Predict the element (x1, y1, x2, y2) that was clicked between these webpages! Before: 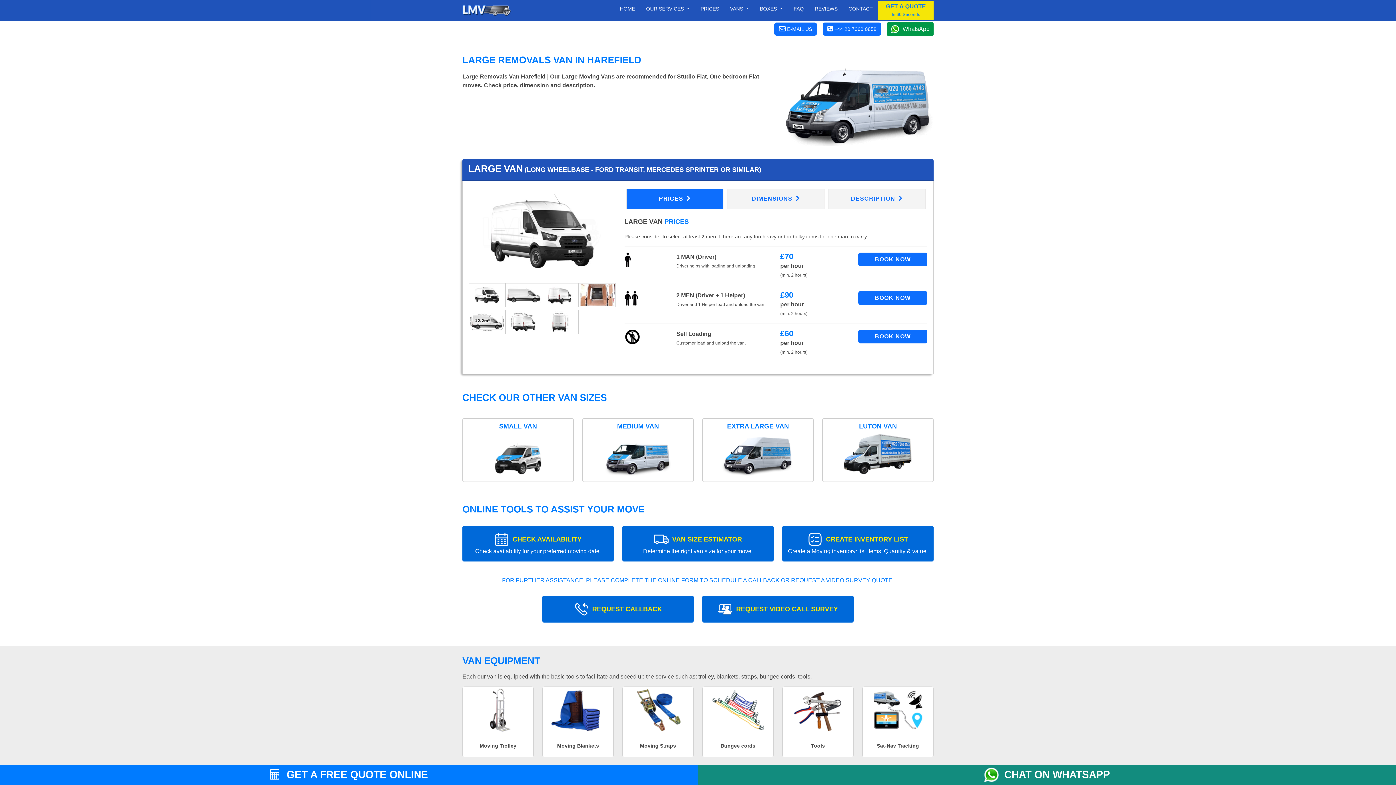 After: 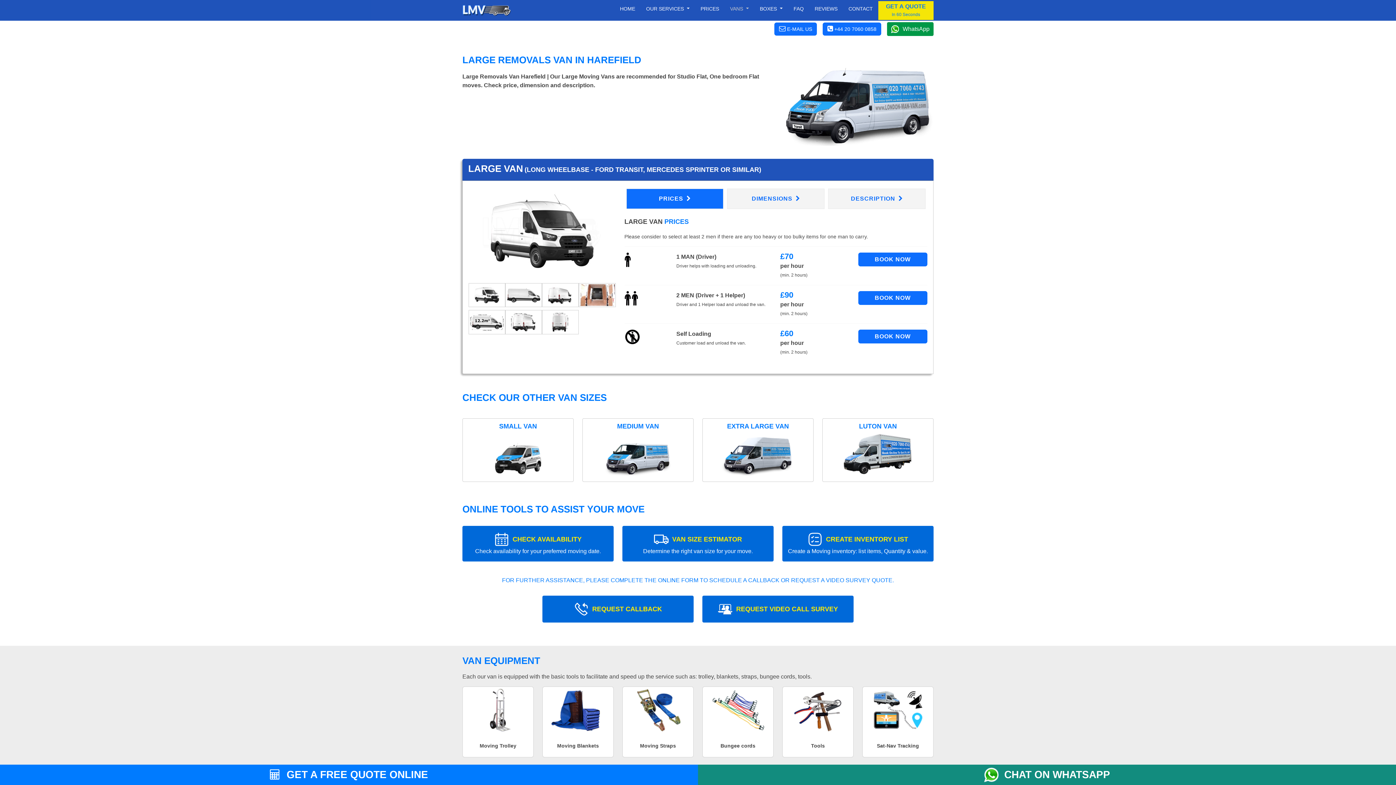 Action: label: VANS  bbox: (726, 0, 752, 17)